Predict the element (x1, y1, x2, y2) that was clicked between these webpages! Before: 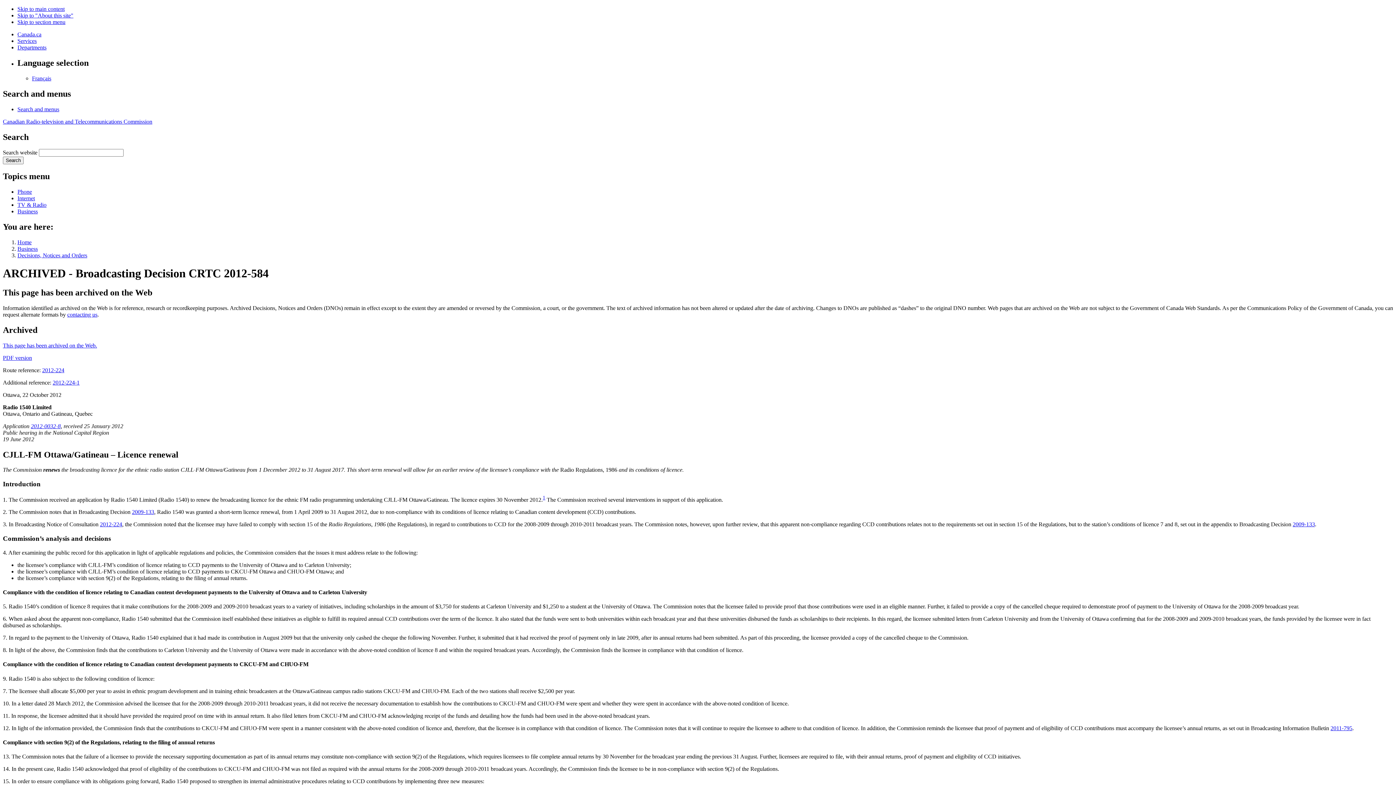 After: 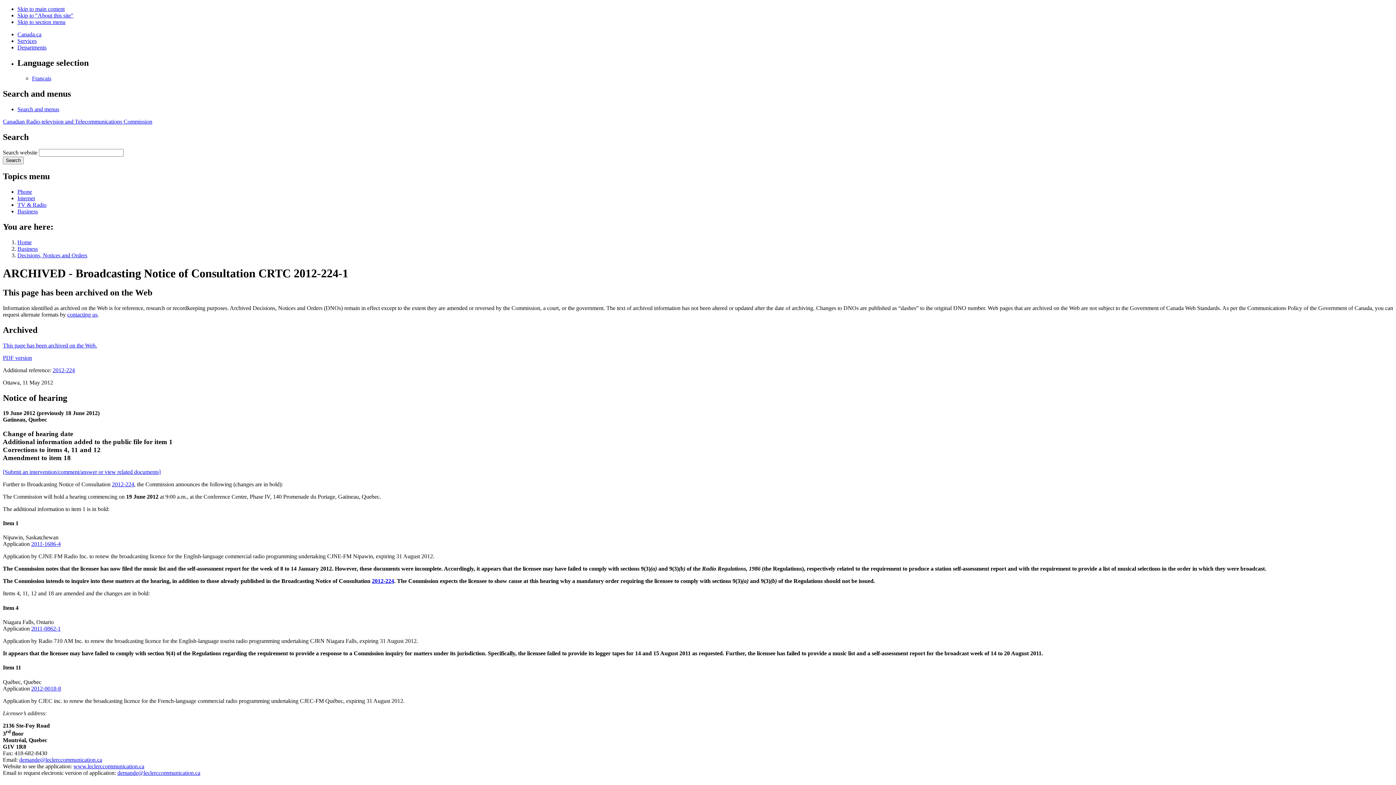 Action: bbox: (52, 379, 79, 385) label: 2012-224-1